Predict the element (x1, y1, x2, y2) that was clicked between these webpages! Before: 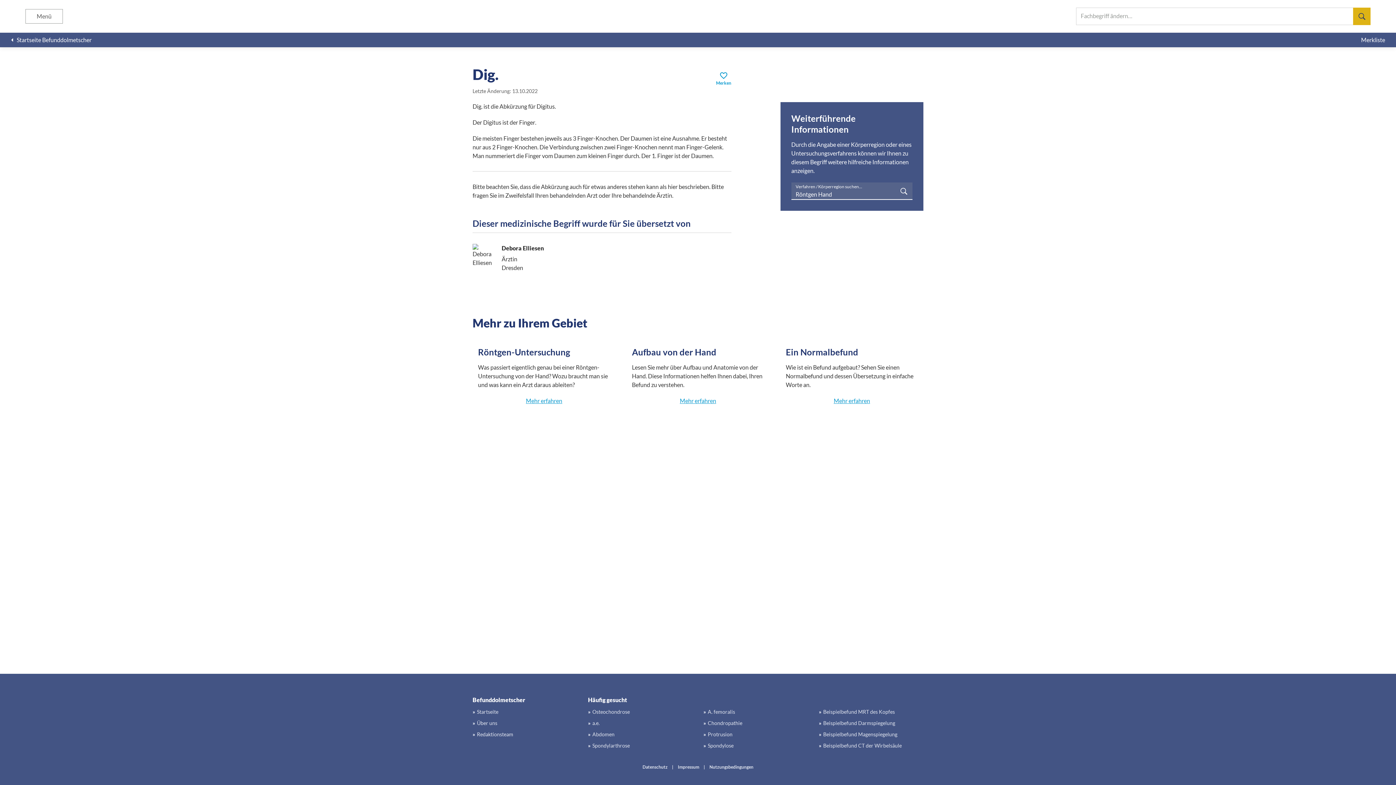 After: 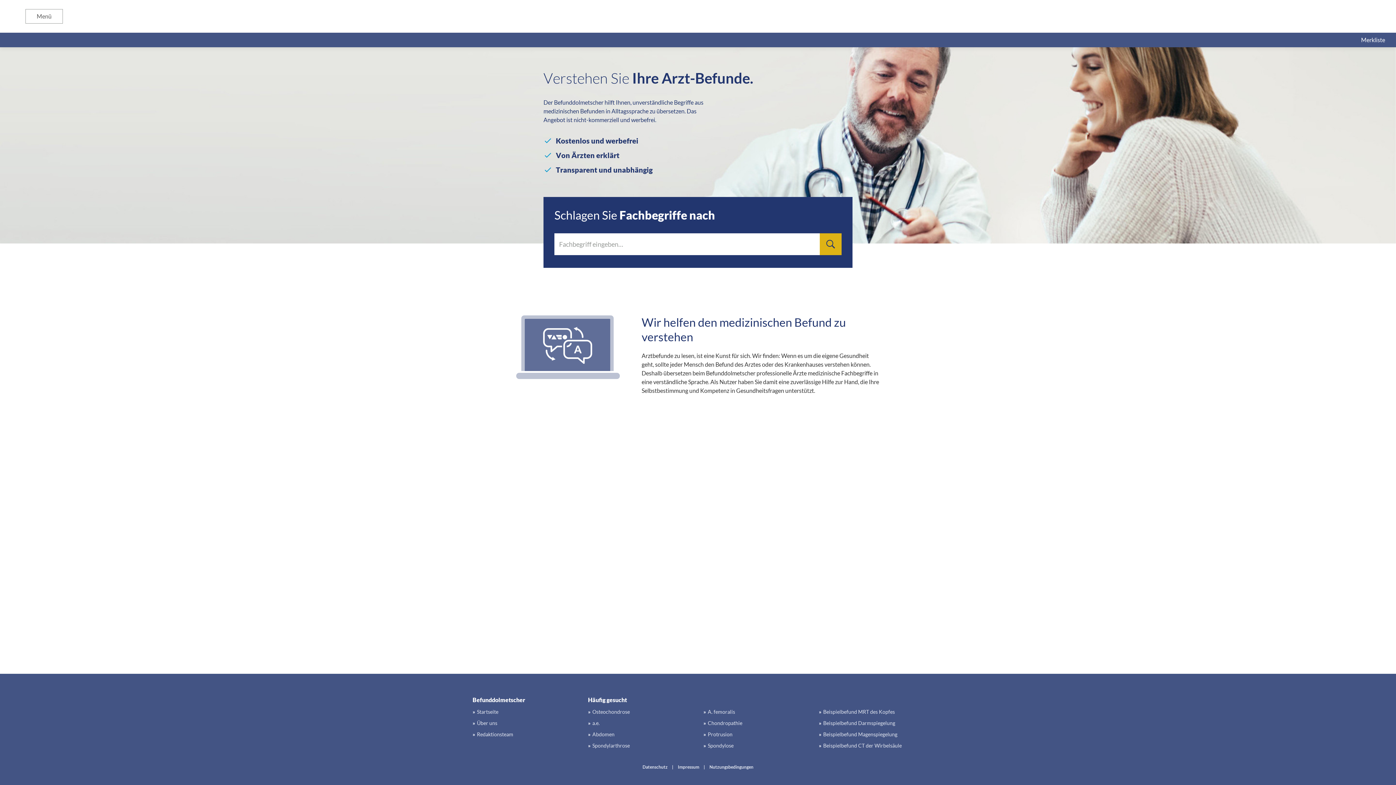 Action: bbox: (588, 708, 630, 716) label: Osteochondrose